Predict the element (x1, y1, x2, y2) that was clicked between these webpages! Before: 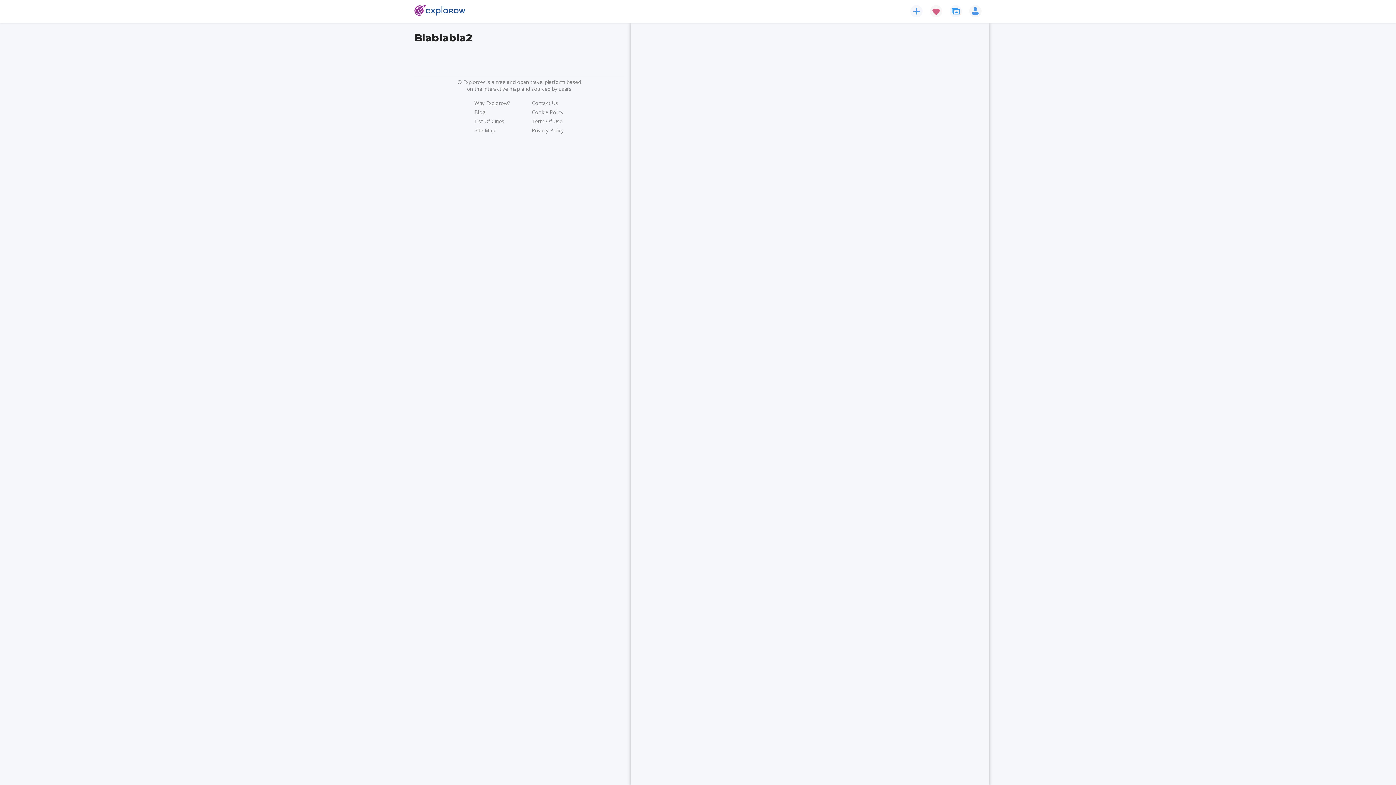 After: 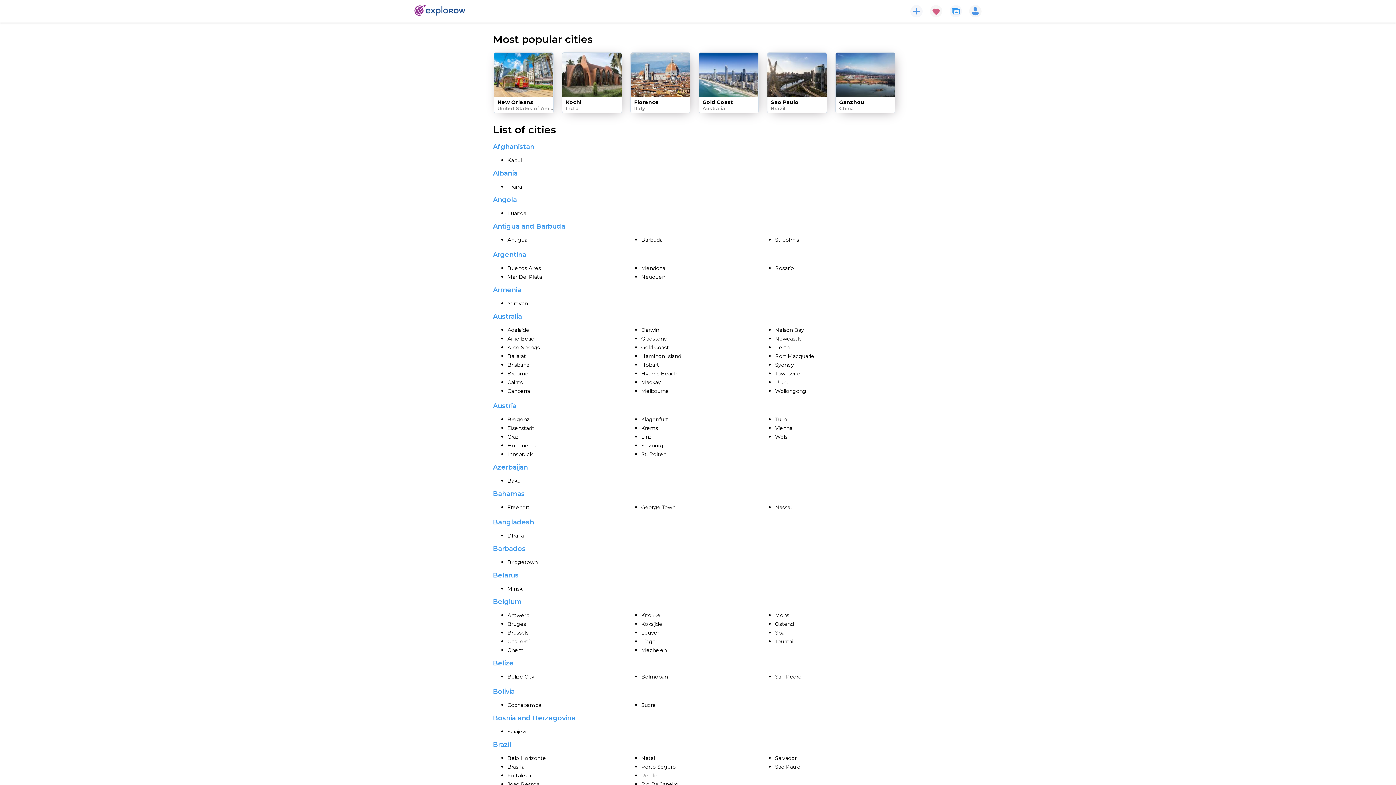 Action: bbox: (474, 117, 504, 125) label: List Of Cities